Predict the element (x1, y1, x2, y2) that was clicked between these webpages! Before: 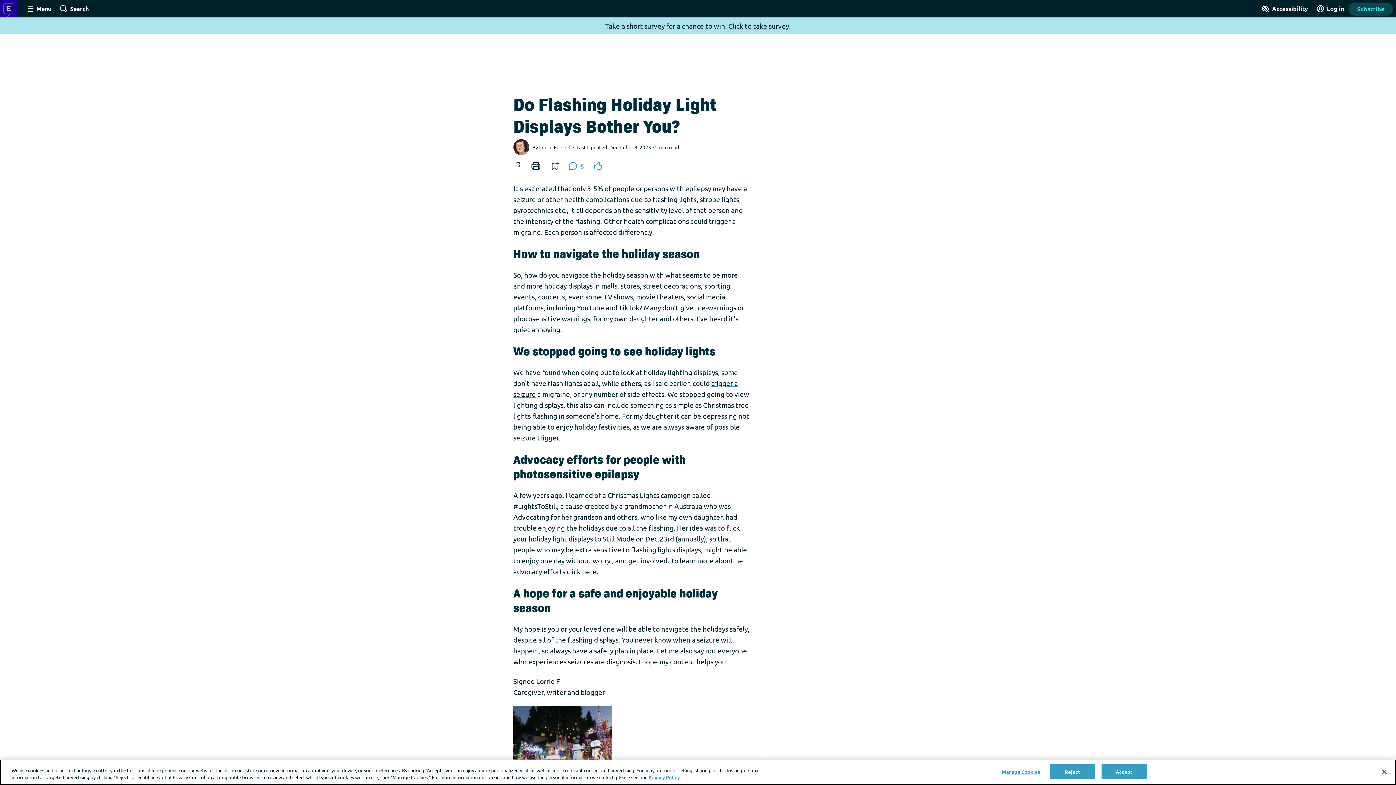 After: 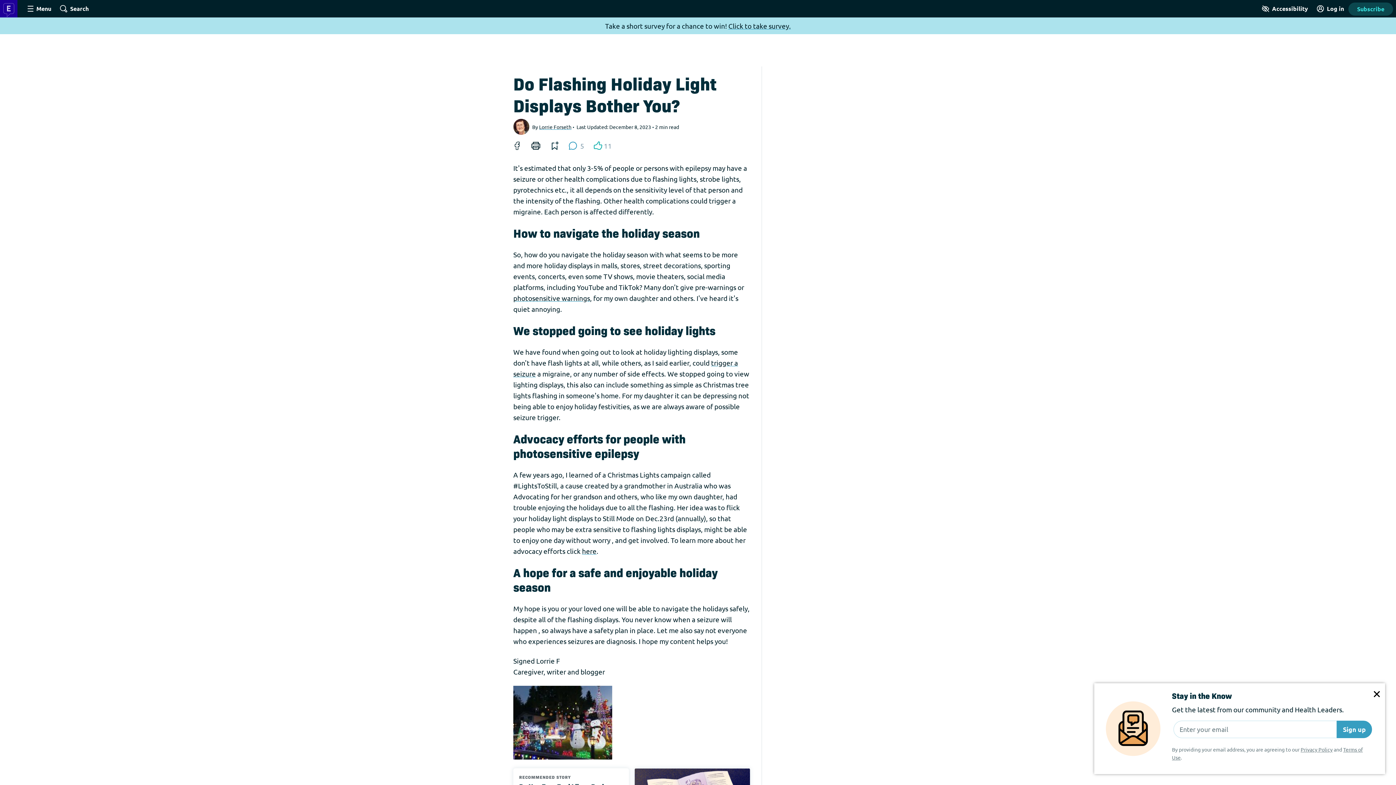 Action: bbox: (509, 158, 525, 174)